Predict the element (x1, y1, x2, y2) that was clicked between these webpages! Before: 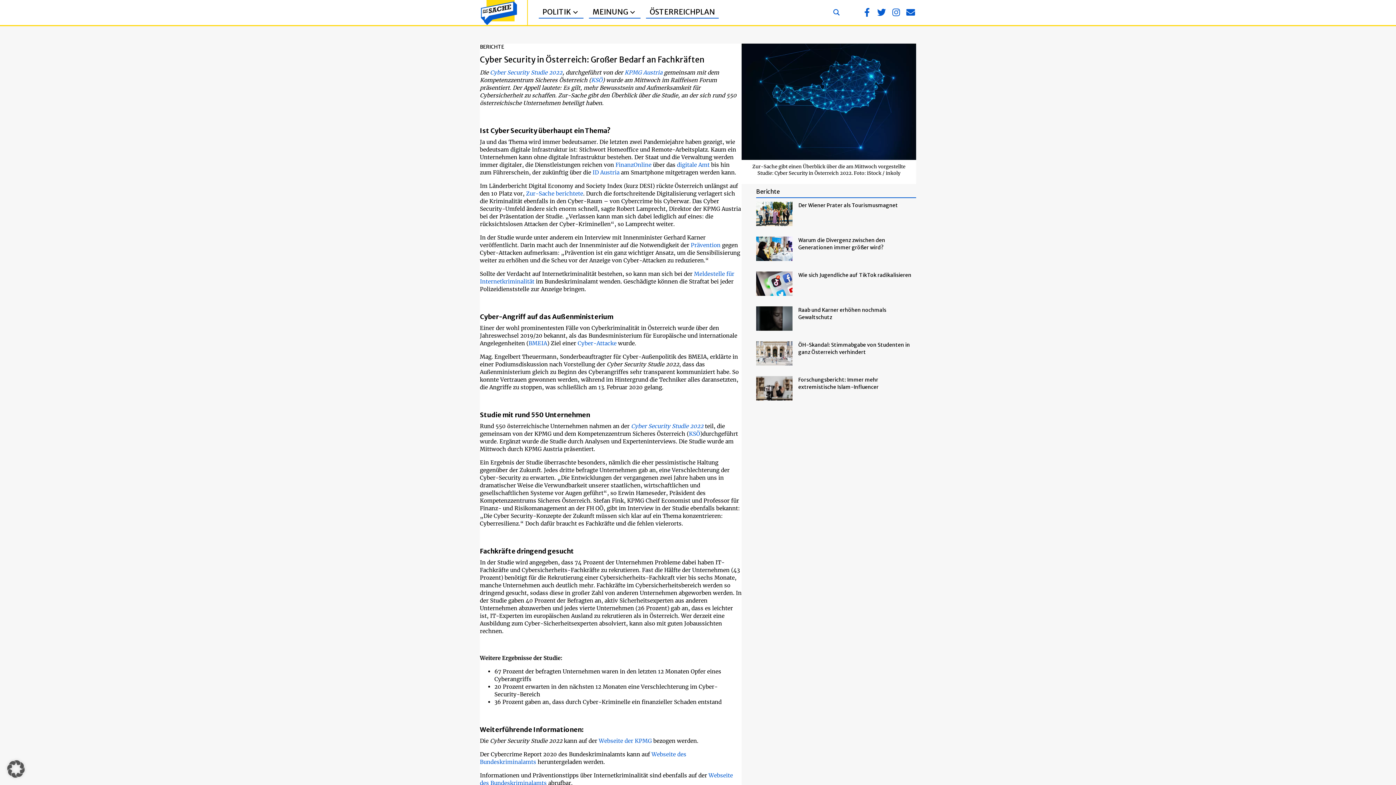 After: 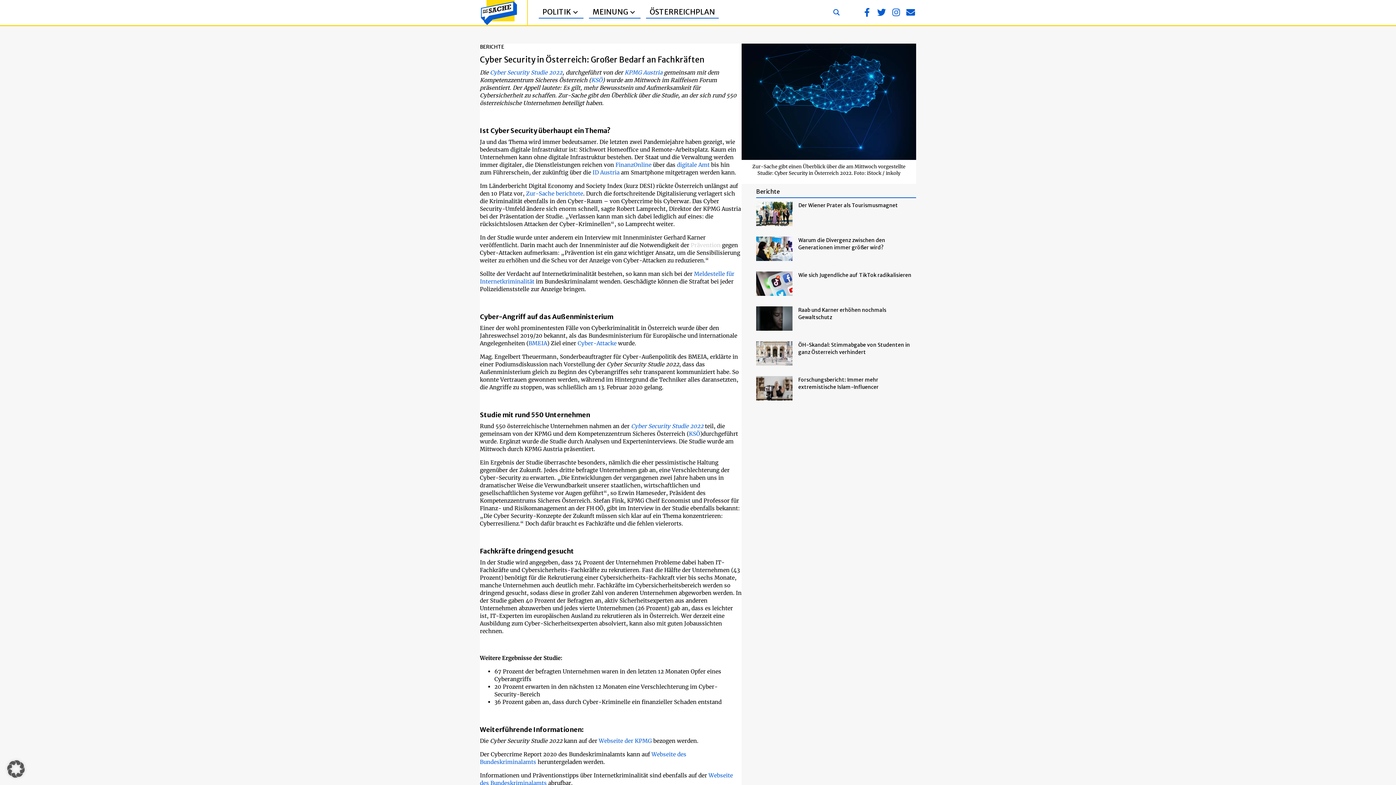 Action: bbox: (690, 241, 720, 248) label: Prävention